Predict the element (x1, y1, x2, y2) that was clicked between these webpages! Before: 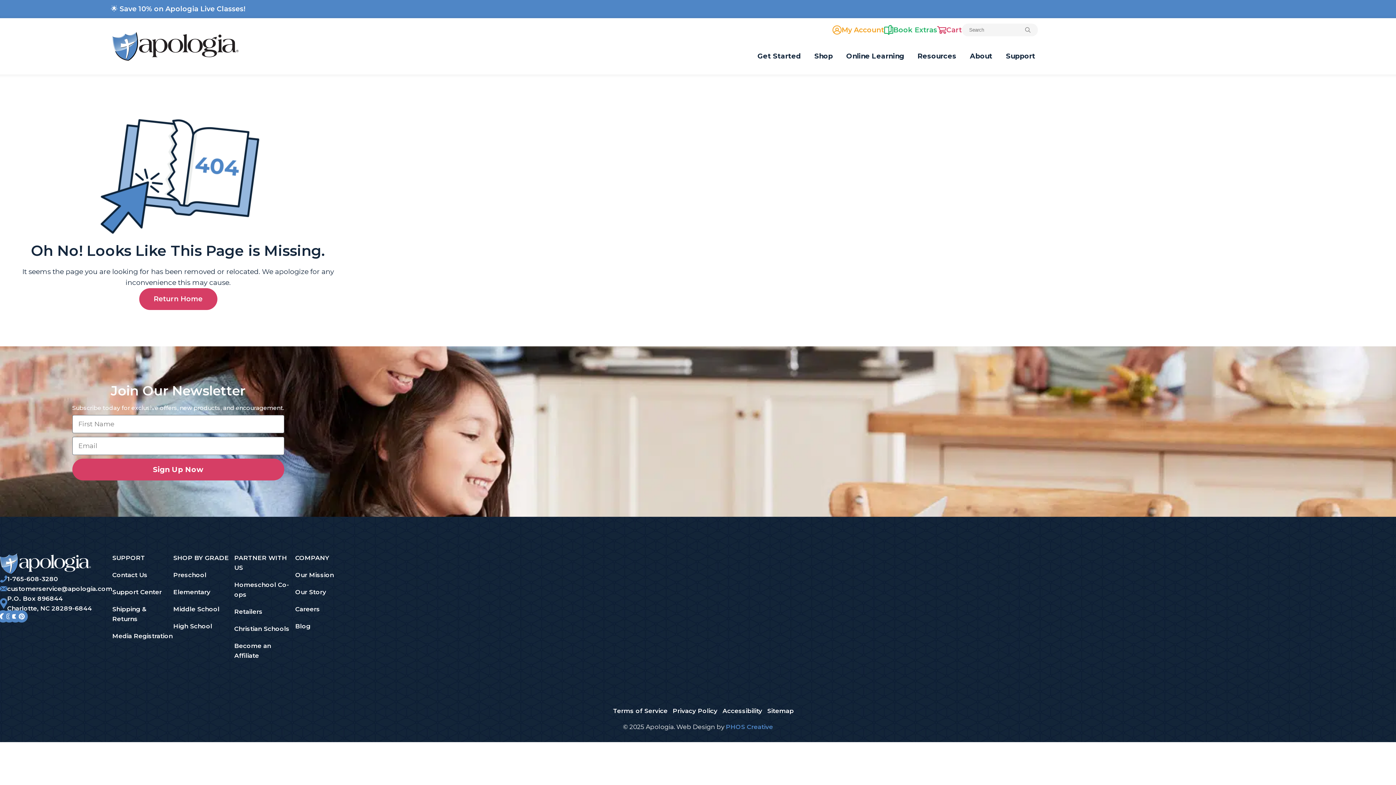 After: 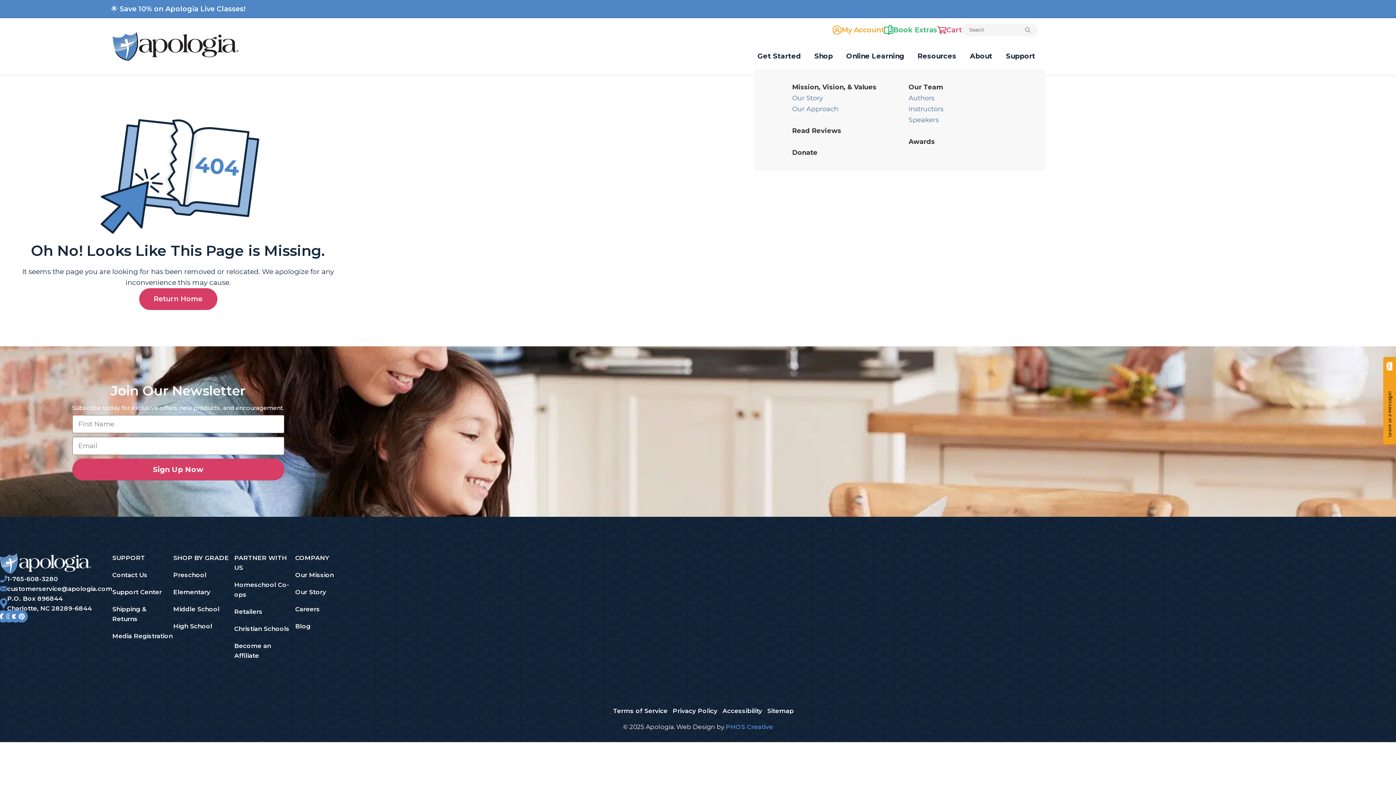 Action: label: About bbox: (966, 43, 1002, 69)